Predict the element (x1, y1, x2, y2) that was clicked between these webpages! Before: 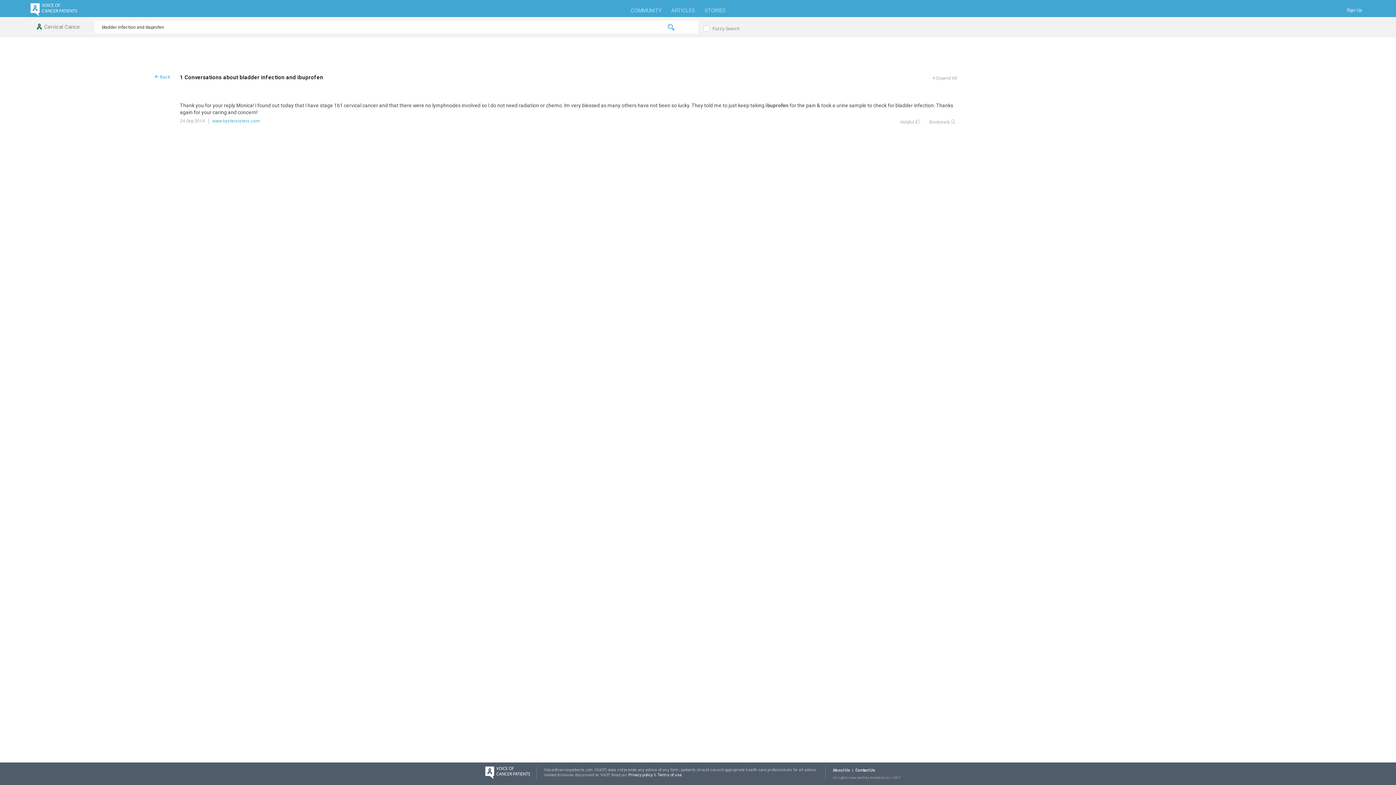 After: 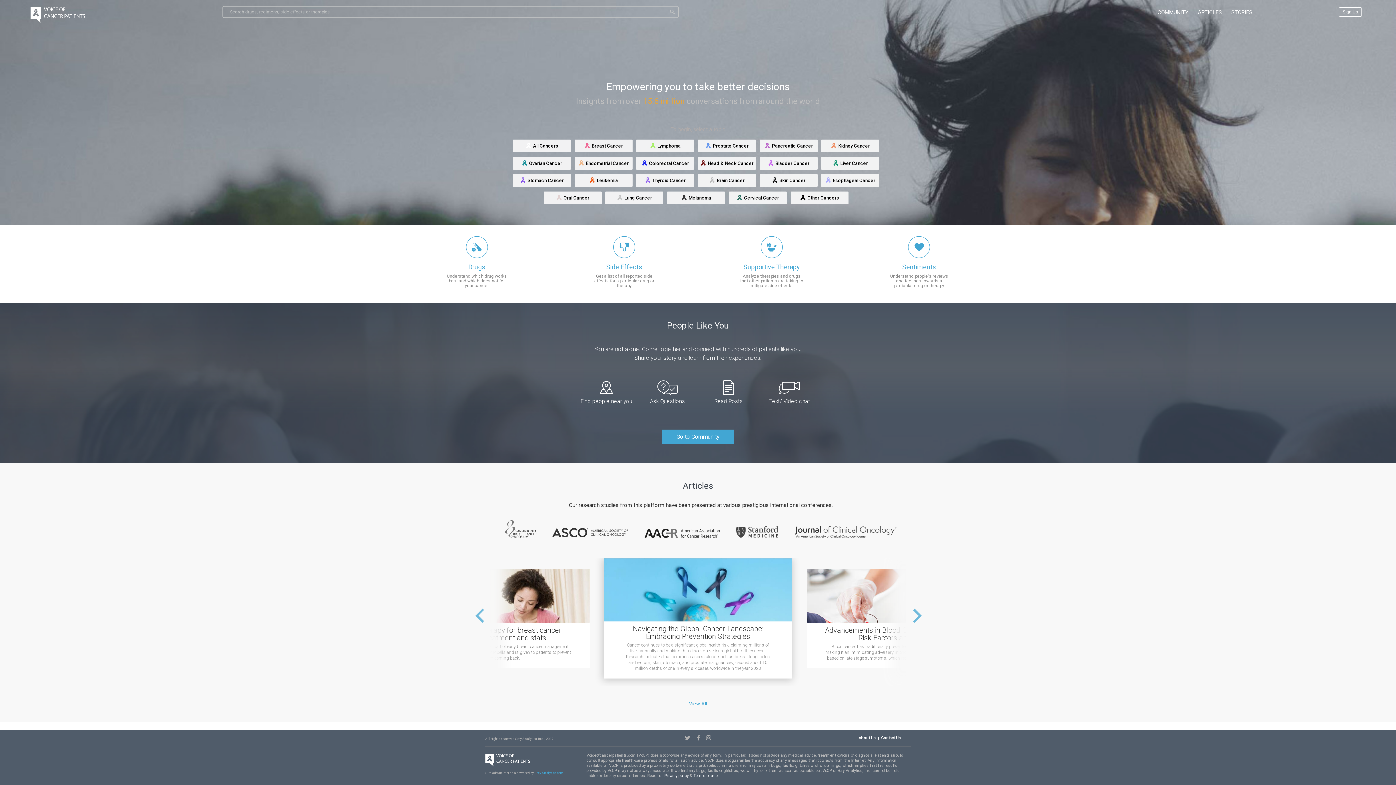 Action: bbox: (30, 3, 77, 20)